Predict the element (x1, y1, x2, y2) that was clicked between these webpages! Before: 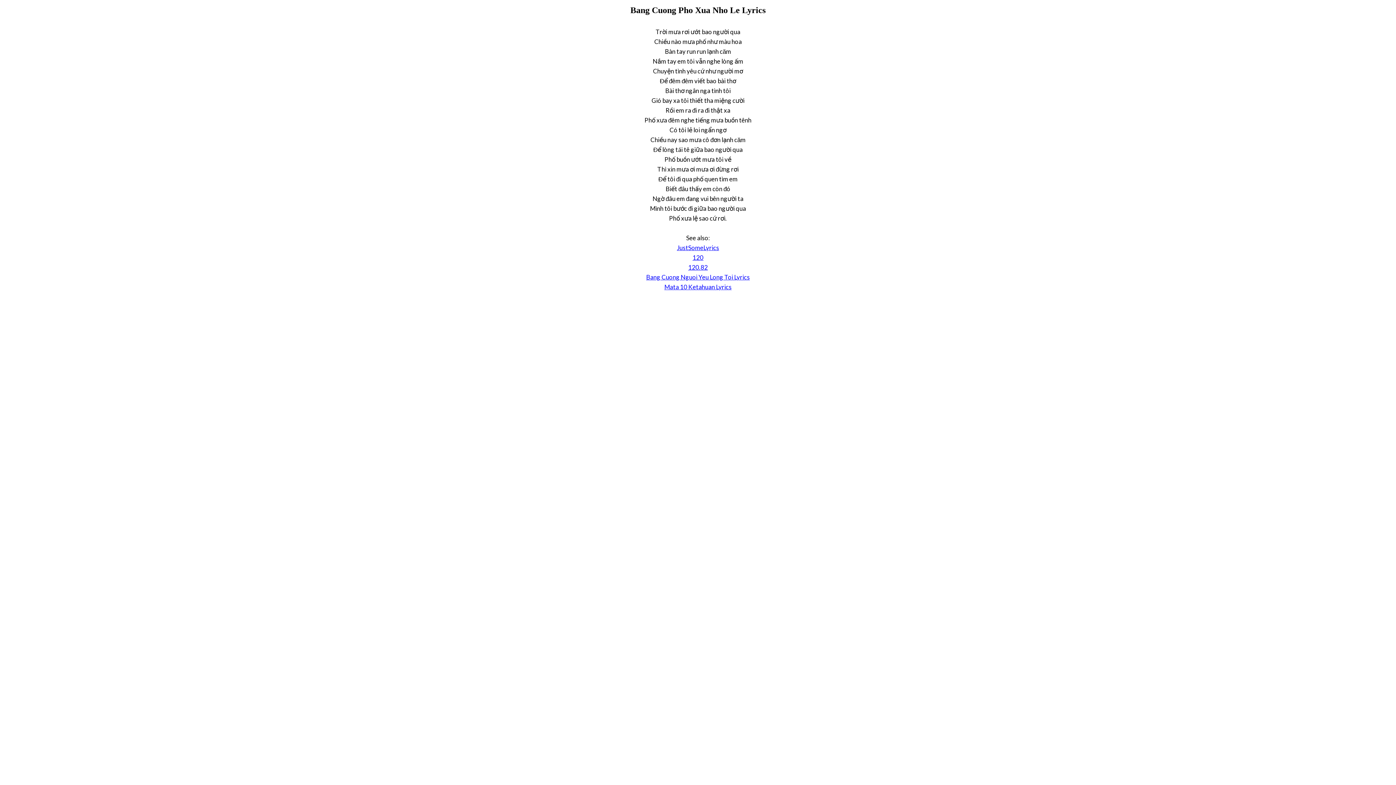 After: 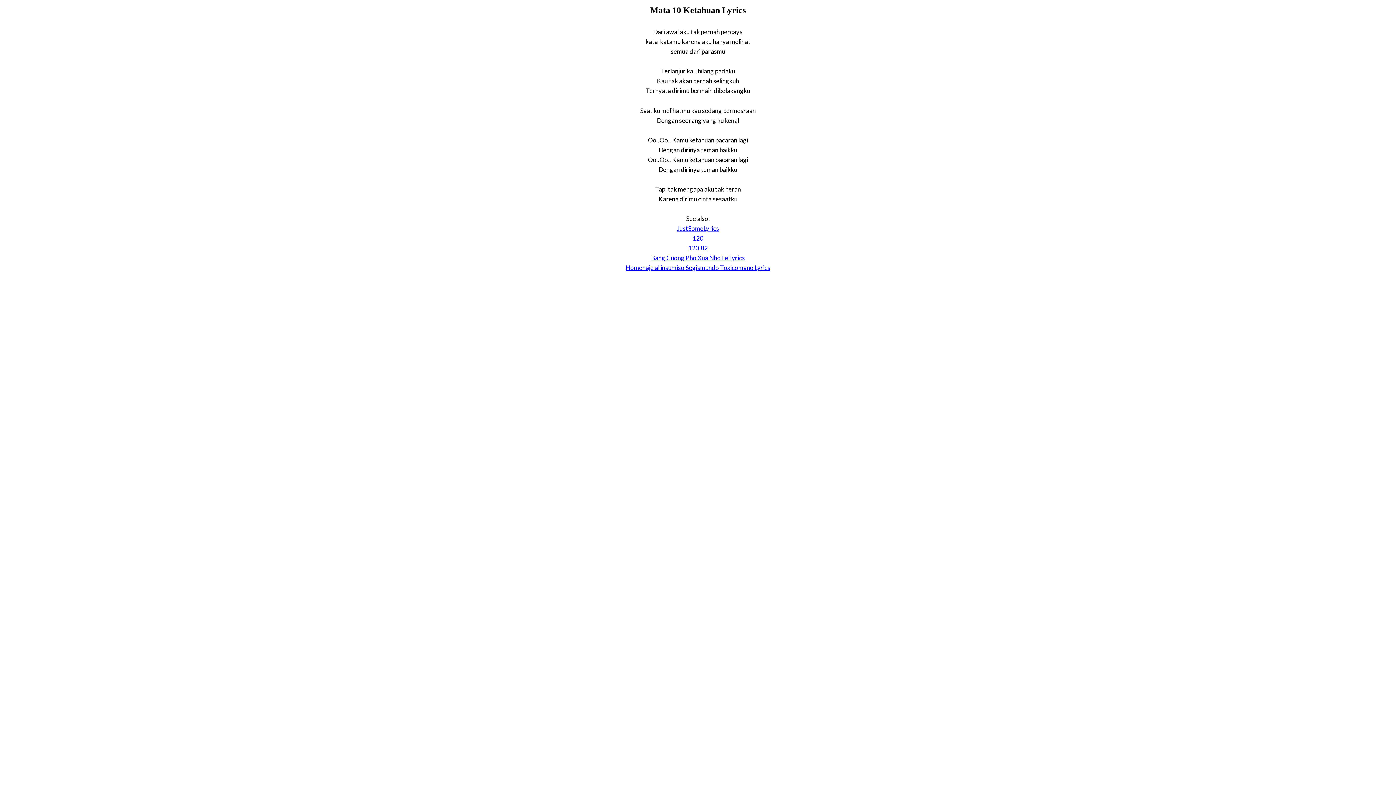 Action: bbox: (664, 283, 731, 291) label: Mata 10 Ketahuan Lyrics